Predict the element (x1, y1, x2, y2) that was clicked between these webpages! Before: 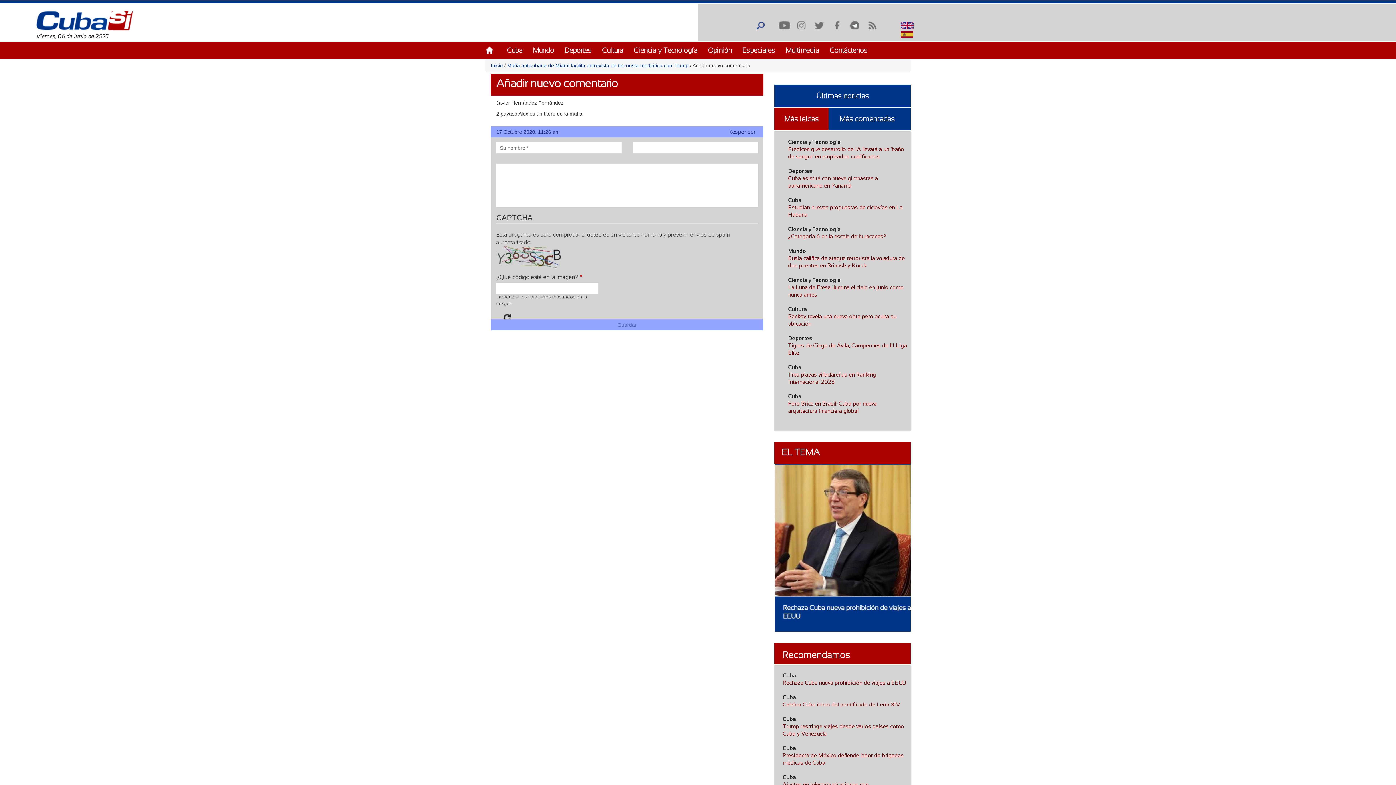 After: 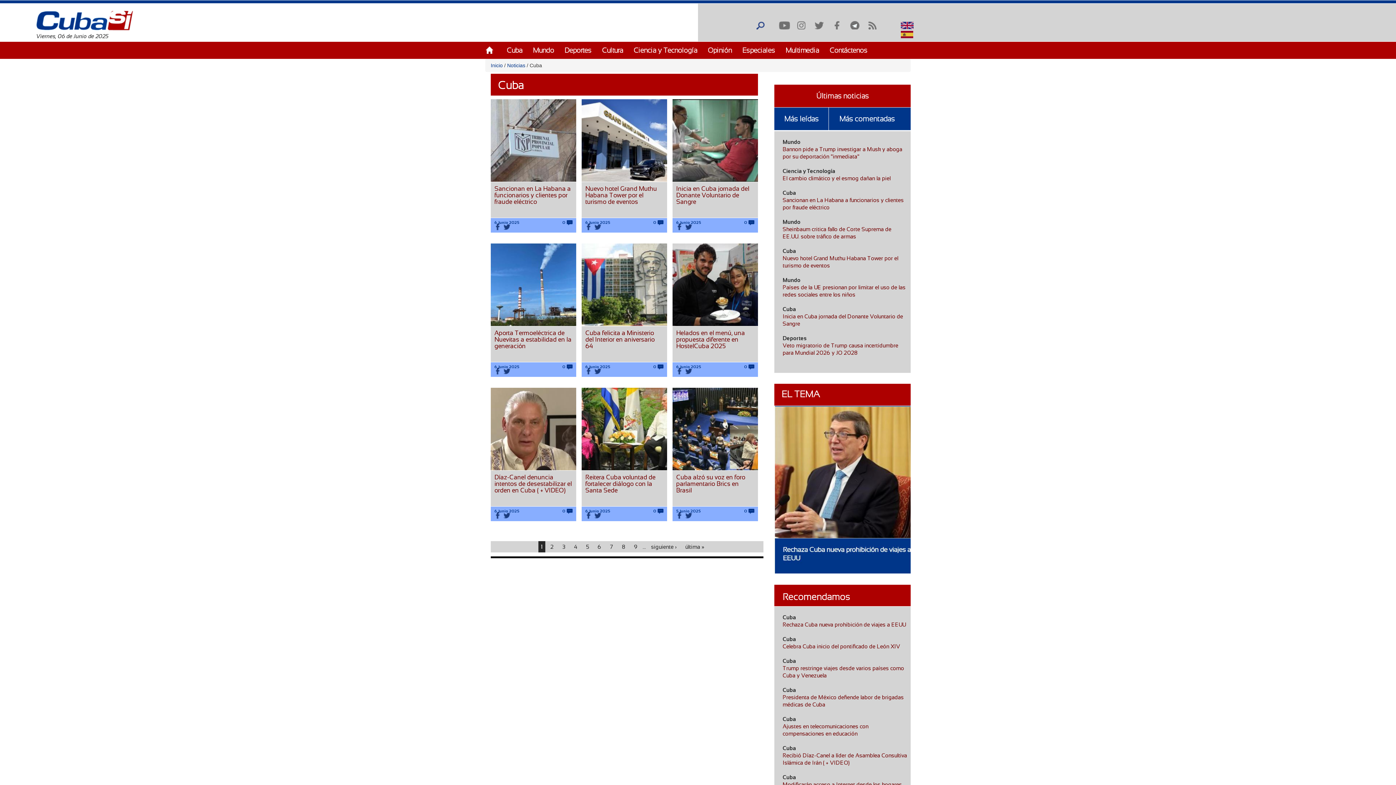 Action: bbox: (788, 364, 801, 370) label: Cuba